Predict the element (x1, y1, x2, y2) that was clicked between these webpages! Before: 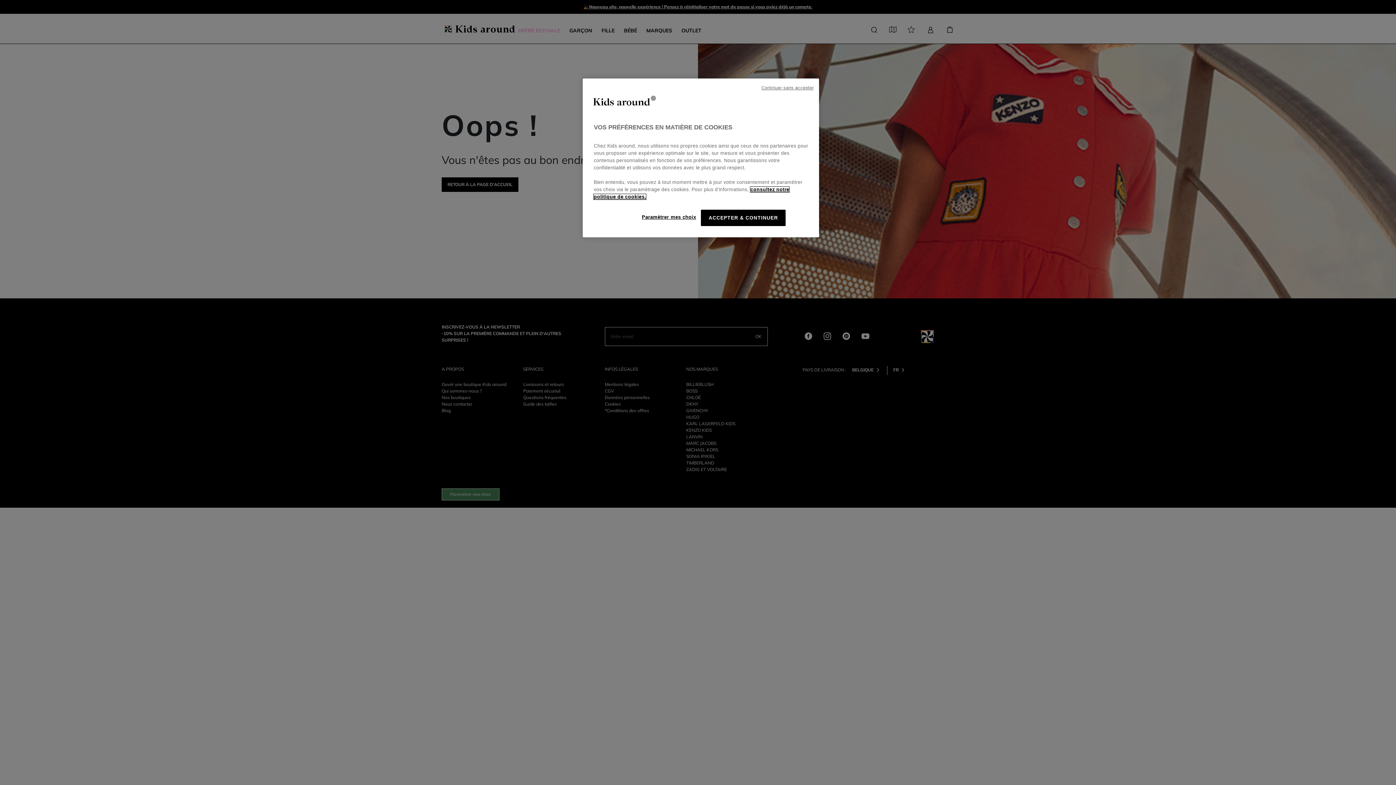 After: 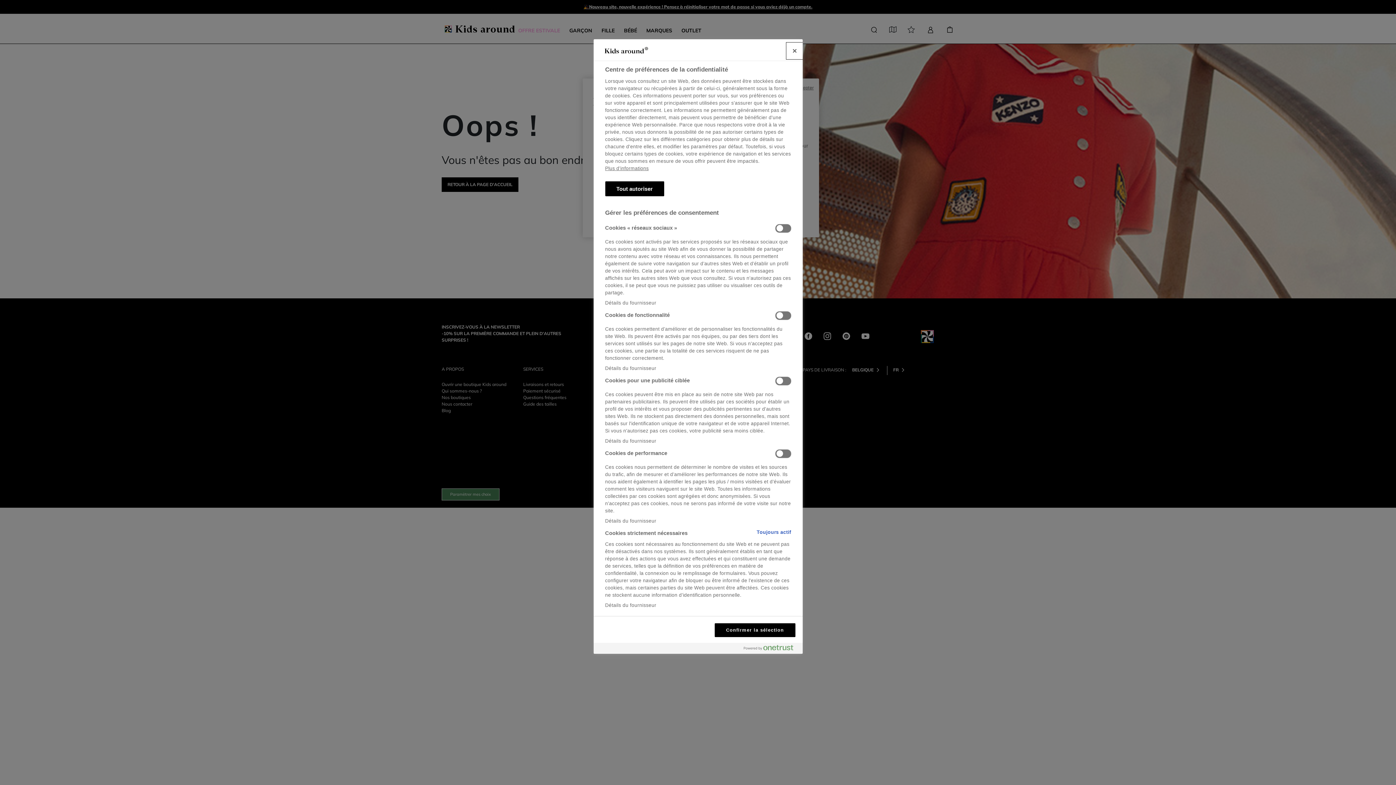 Action: label: Paramètrer mes choix bbox: (642, 209, 696, 225)